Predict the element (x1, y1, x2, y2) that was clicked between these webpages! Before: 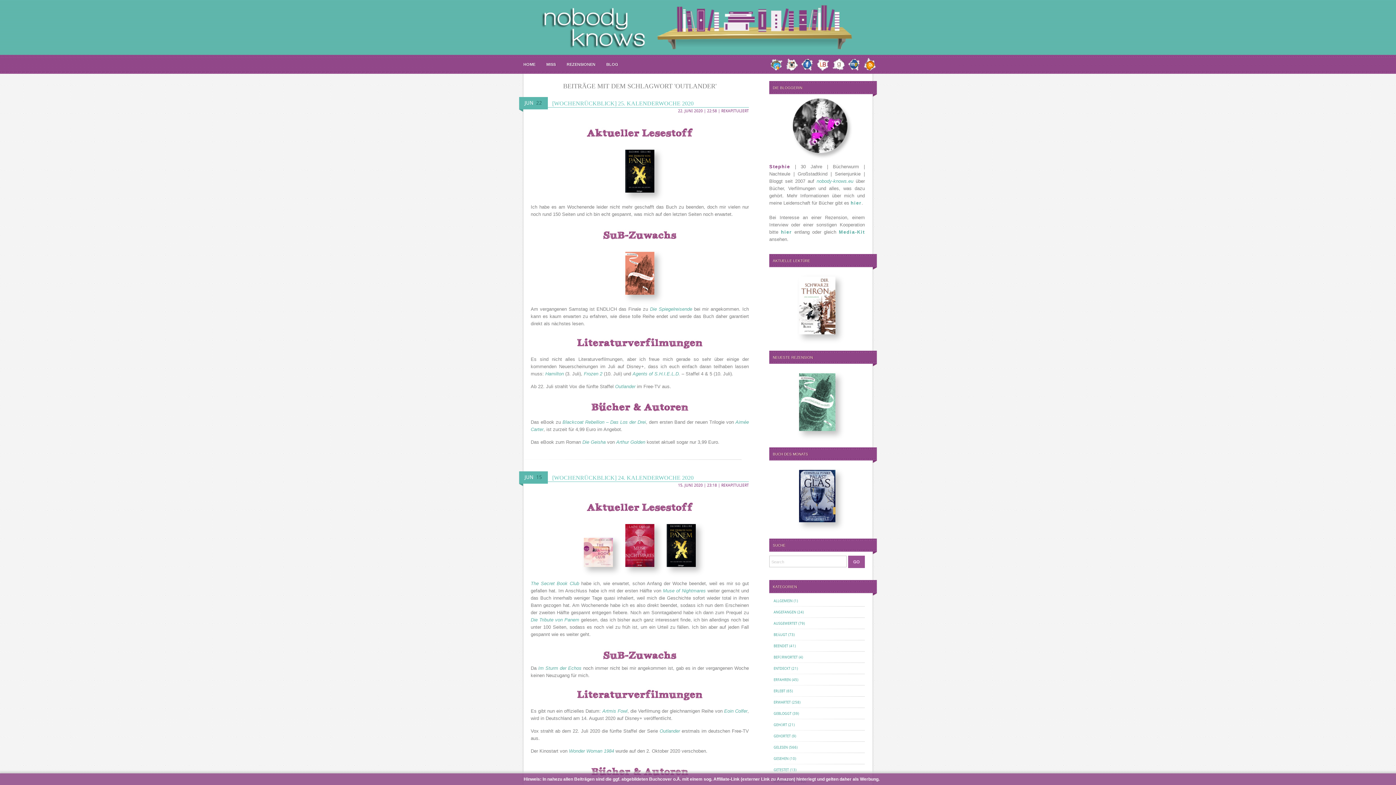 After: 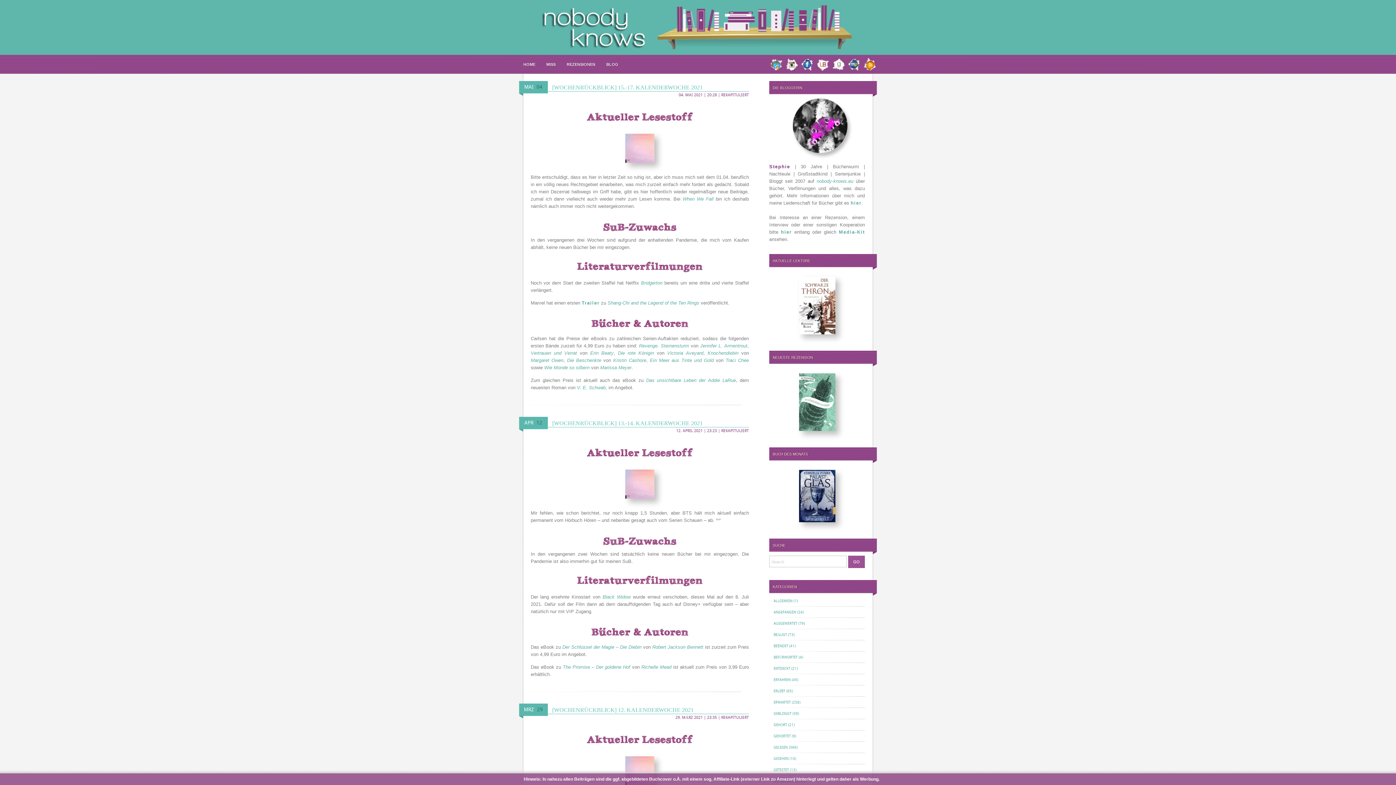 Action: label: REKAPITULIERT bbox: (721, 483, 749, 488)